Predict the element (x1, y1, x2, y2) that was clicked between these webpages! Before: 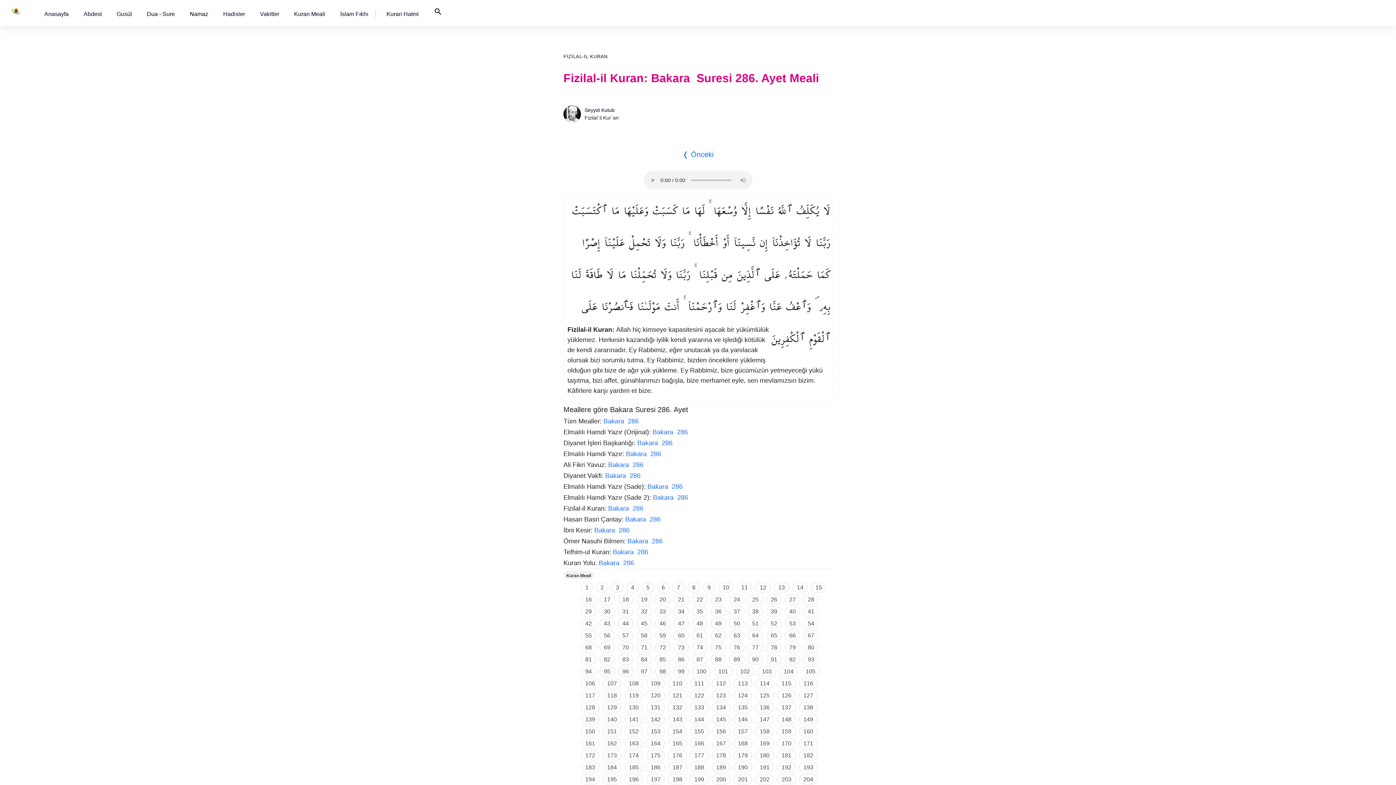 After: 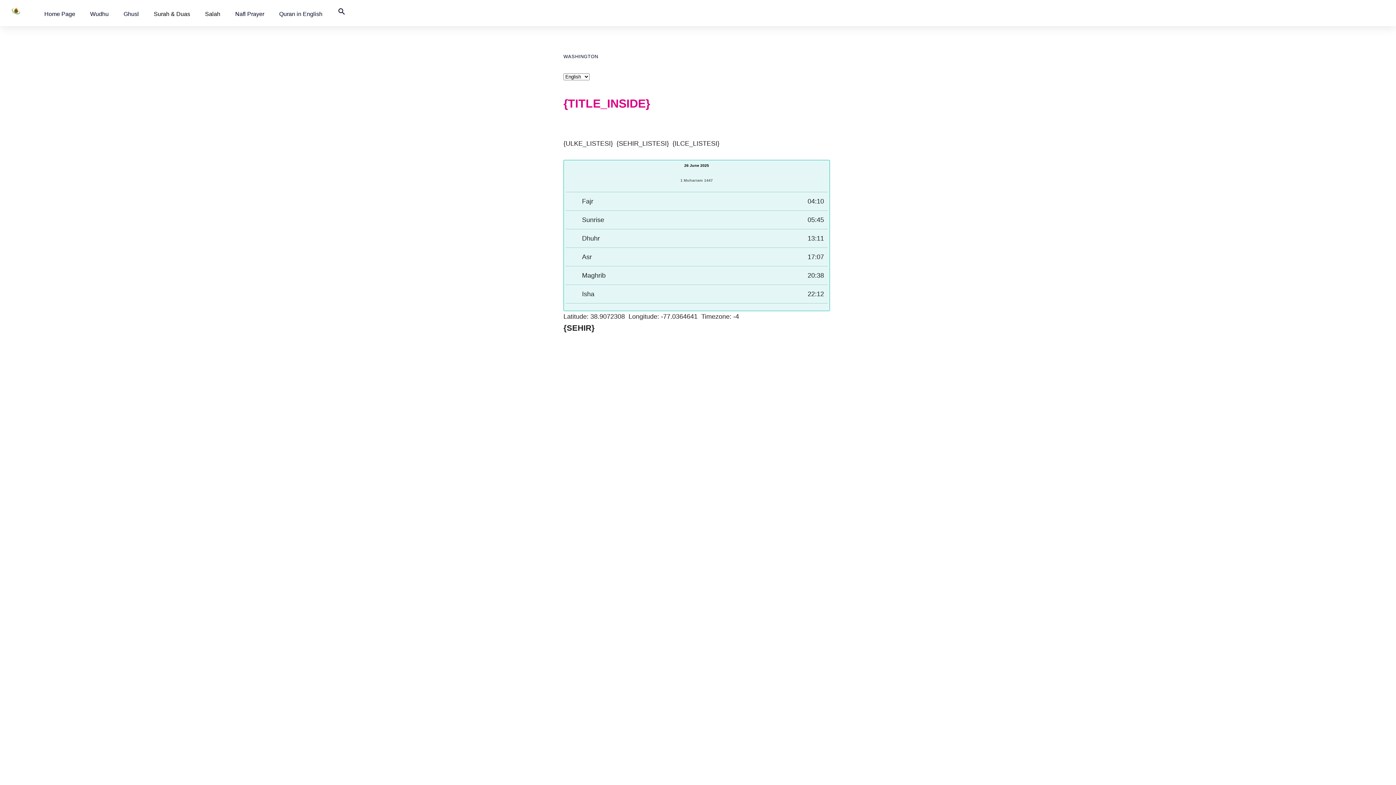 Action: bbox: (0, 0, 29, 26)